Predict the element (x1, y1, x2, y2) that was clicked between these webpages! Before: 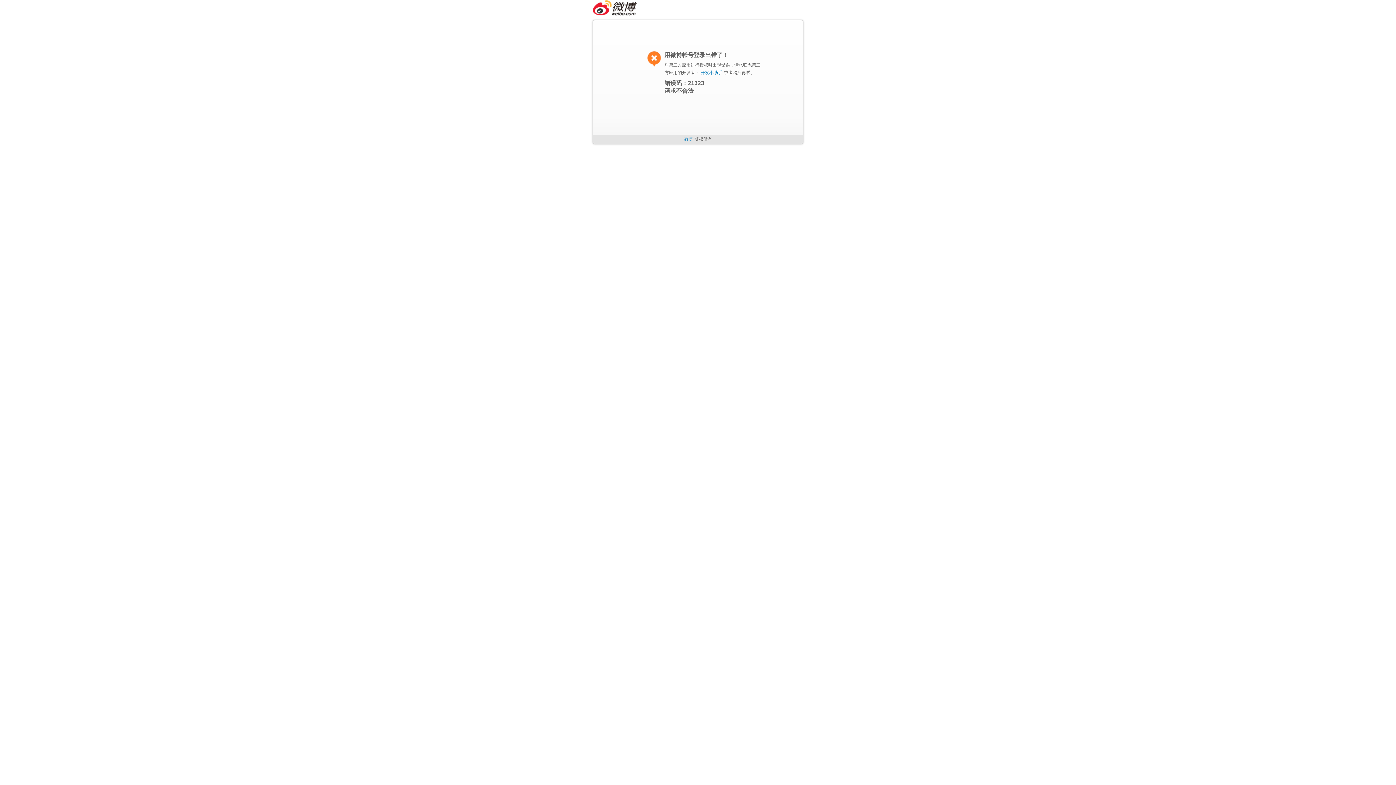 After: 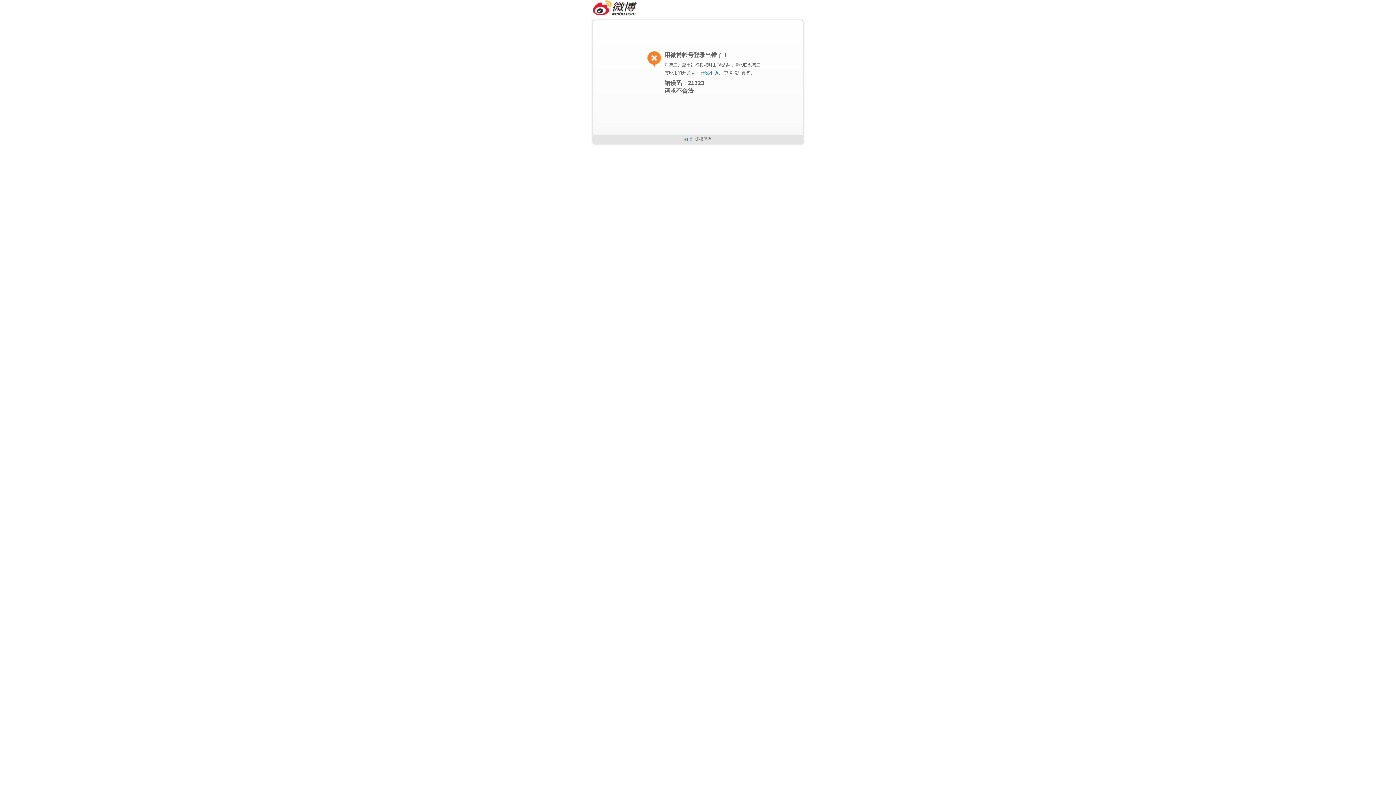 Action: bbox: (700, 70, 722, 75) label: 开发小助手